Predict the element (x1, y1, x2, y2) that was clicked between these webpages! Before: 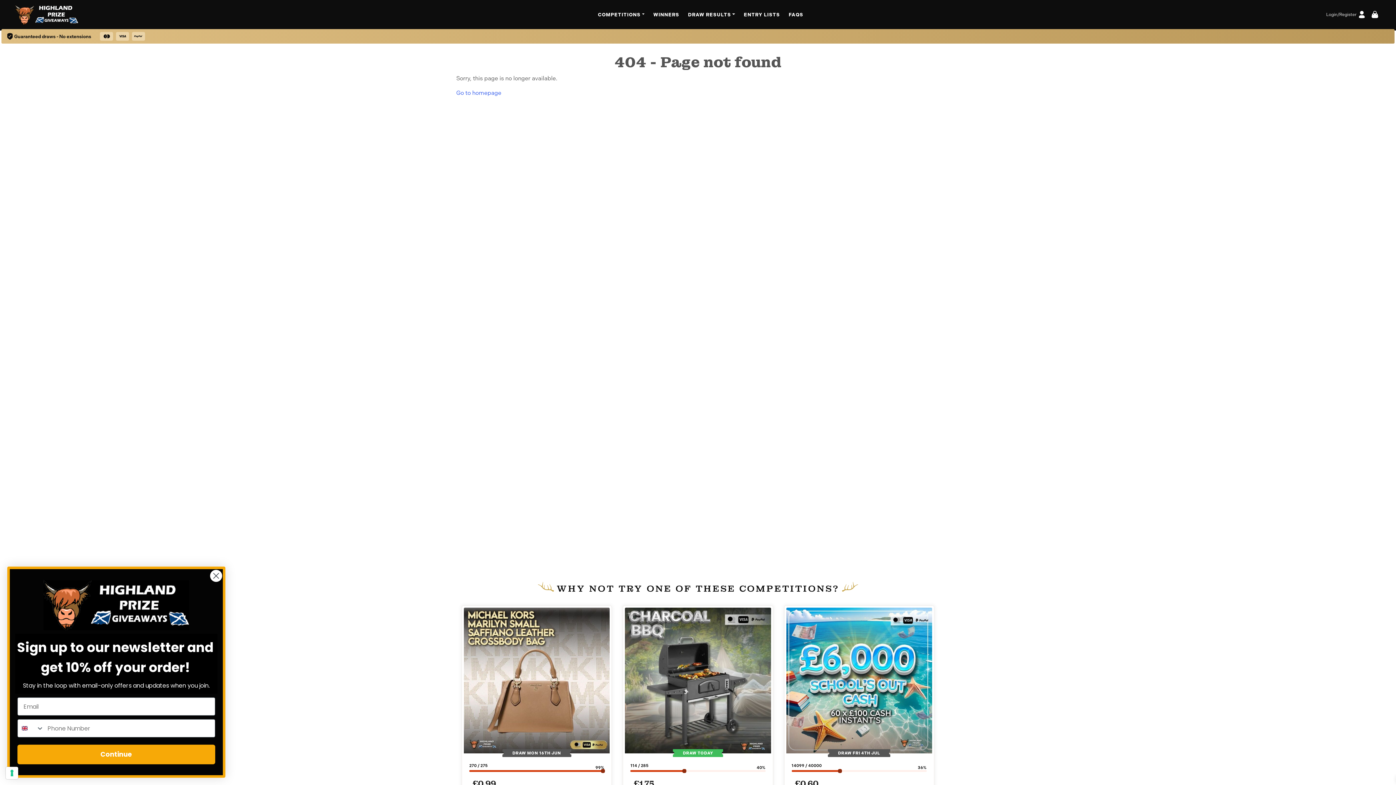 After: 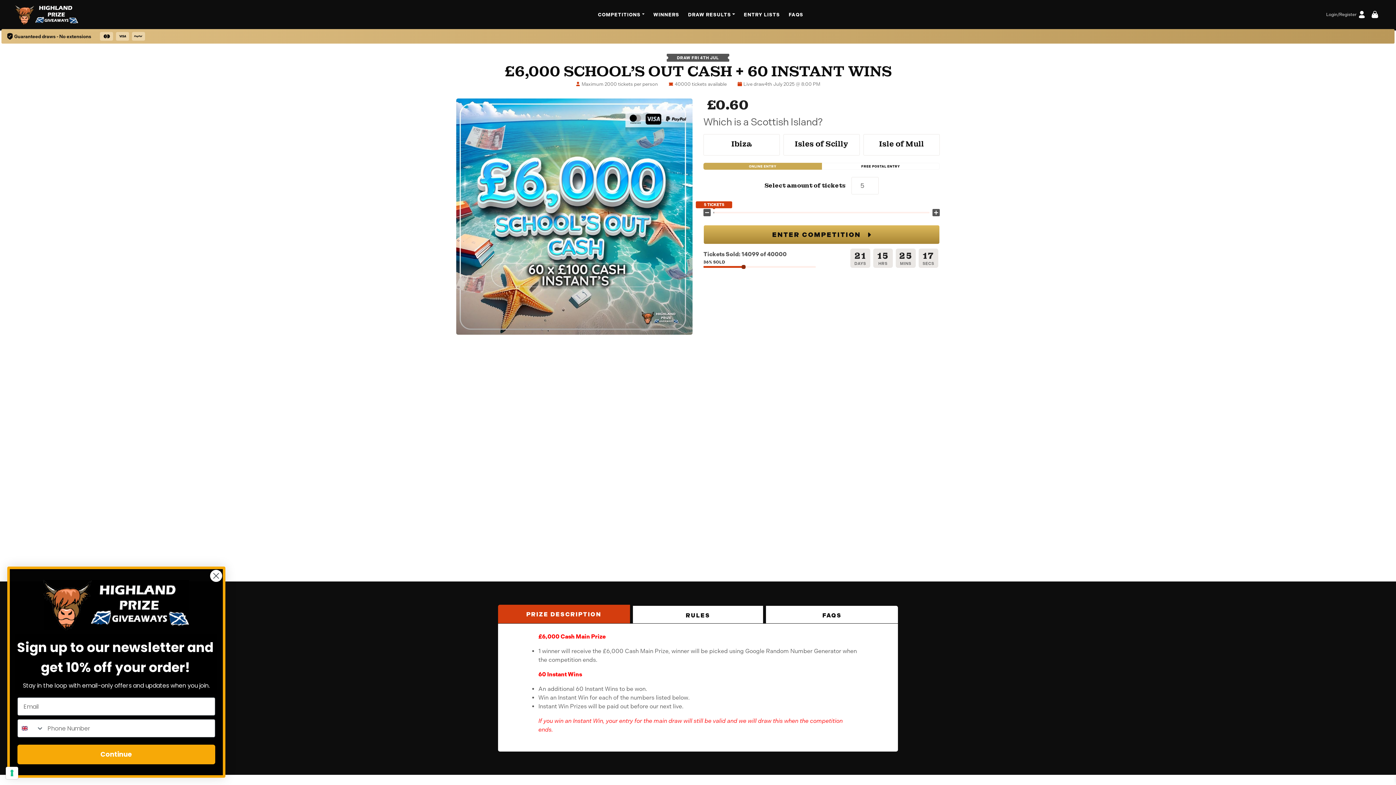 Action: label: DRAW FRI 4TH JUL
14099 / 40000
36%
£0.60
£6,000 SCHOOL’S OUT CASH + 60 INSTANT WINS bbox: (786, 608, 932, 840)